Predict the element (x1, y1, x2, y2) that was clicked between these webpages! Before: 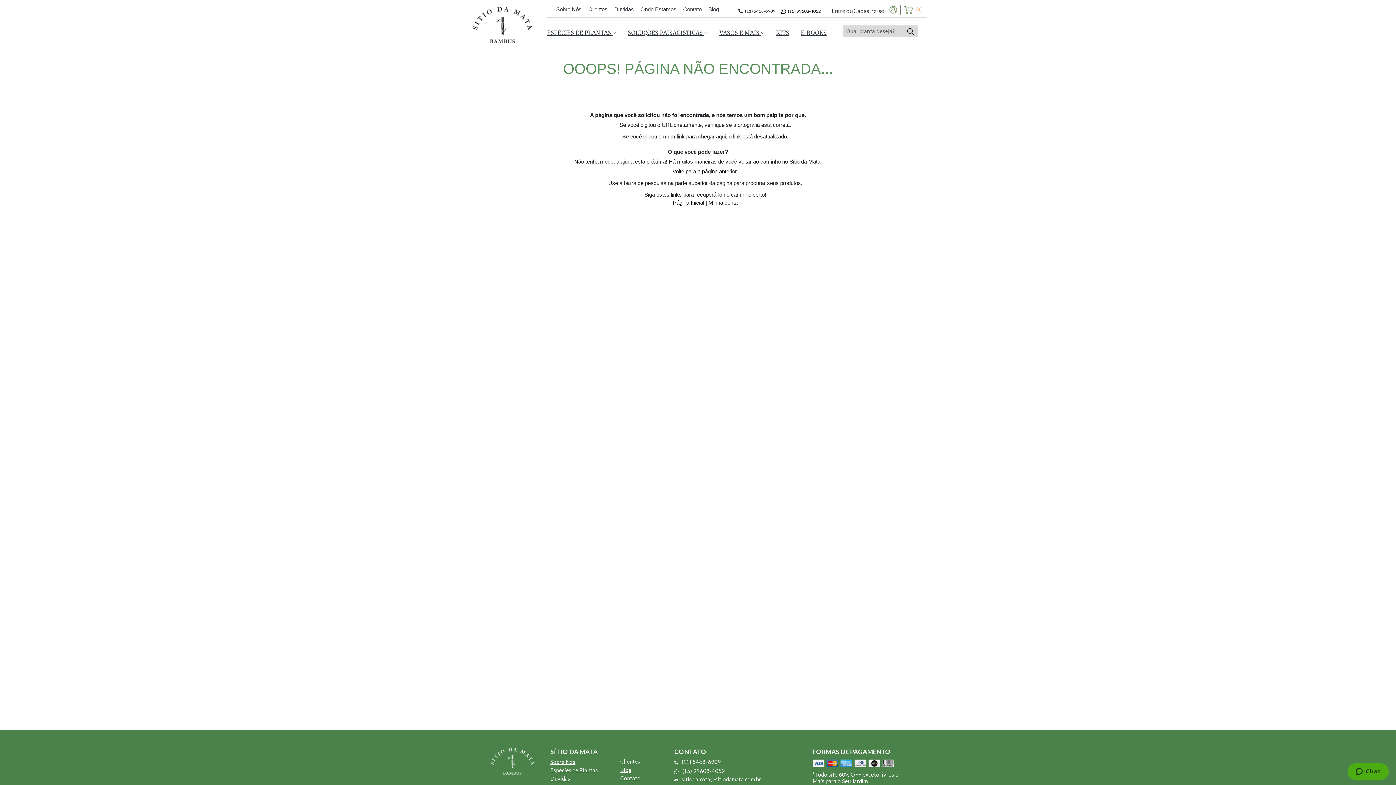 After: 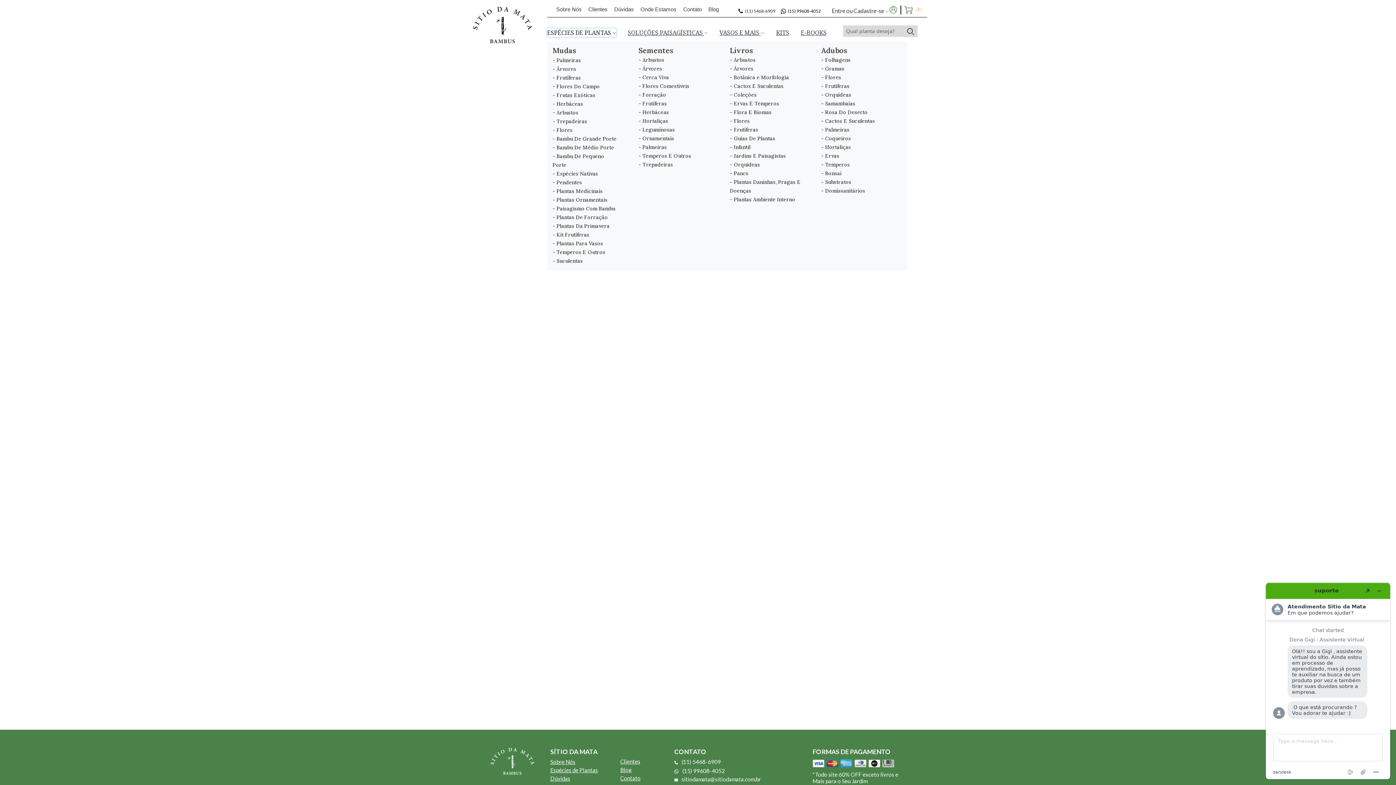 Action: label: ESPÉCIES DE PLANTAS  bbox: (547, 28, 616, 36)